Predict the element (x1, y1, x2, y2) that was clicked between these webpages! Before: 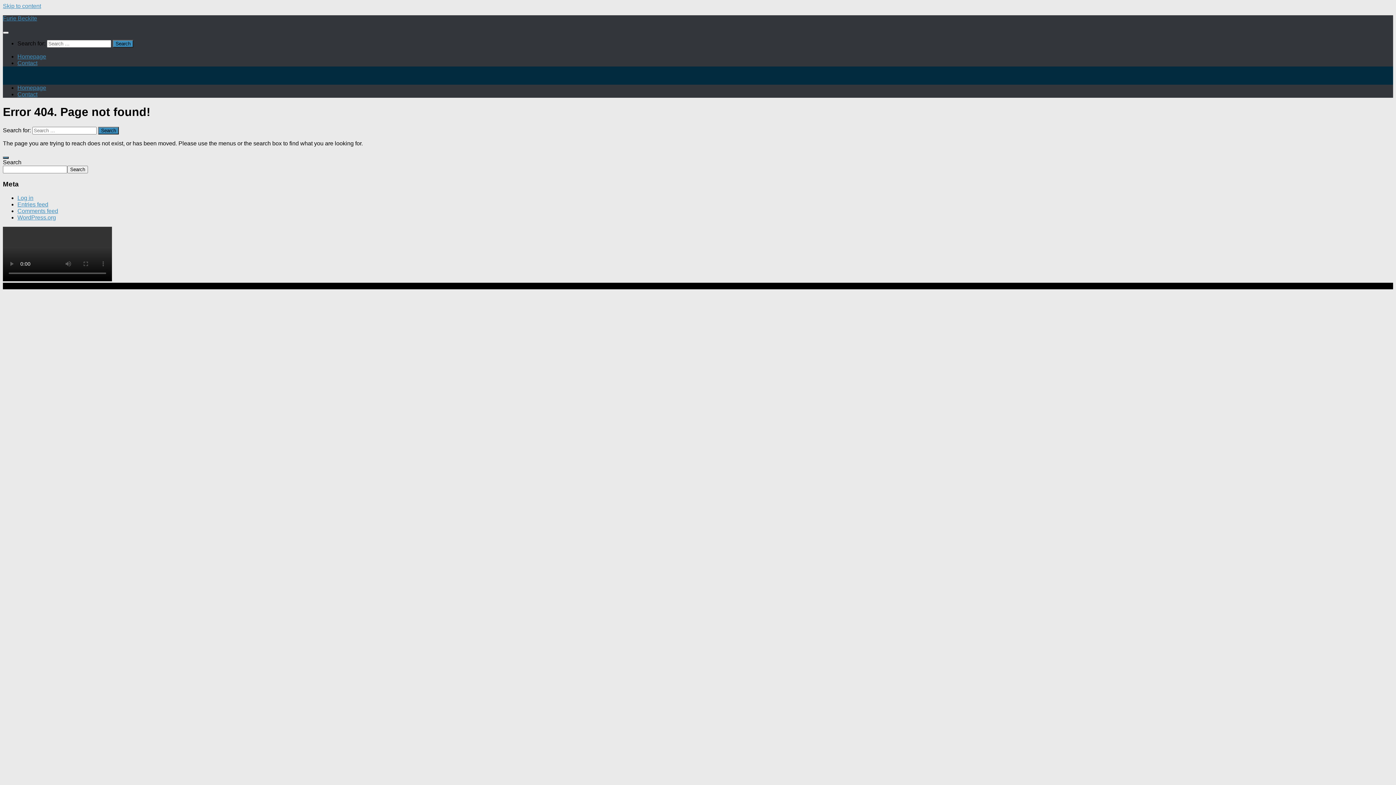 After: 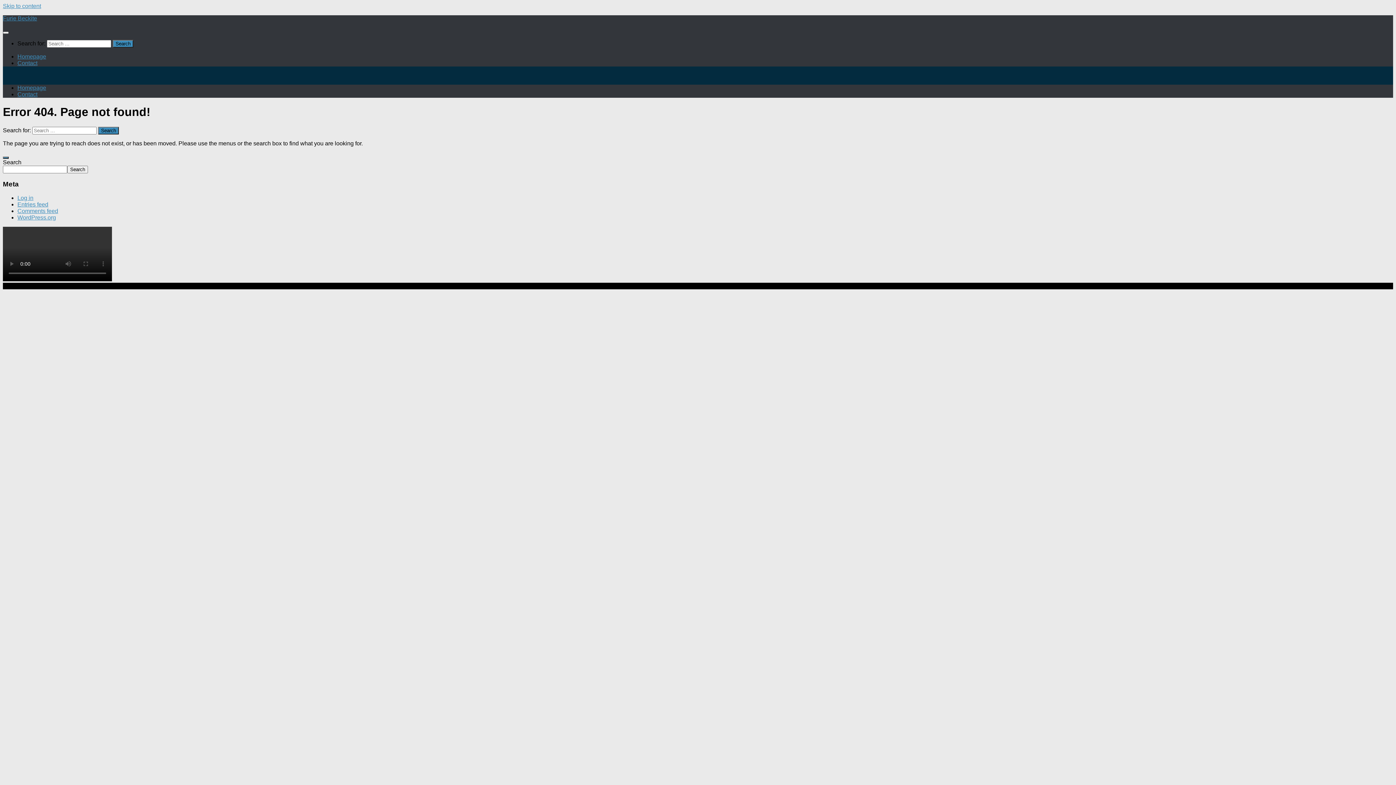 Action: label: Skip to content bbox: (2, 2, 41, 9)